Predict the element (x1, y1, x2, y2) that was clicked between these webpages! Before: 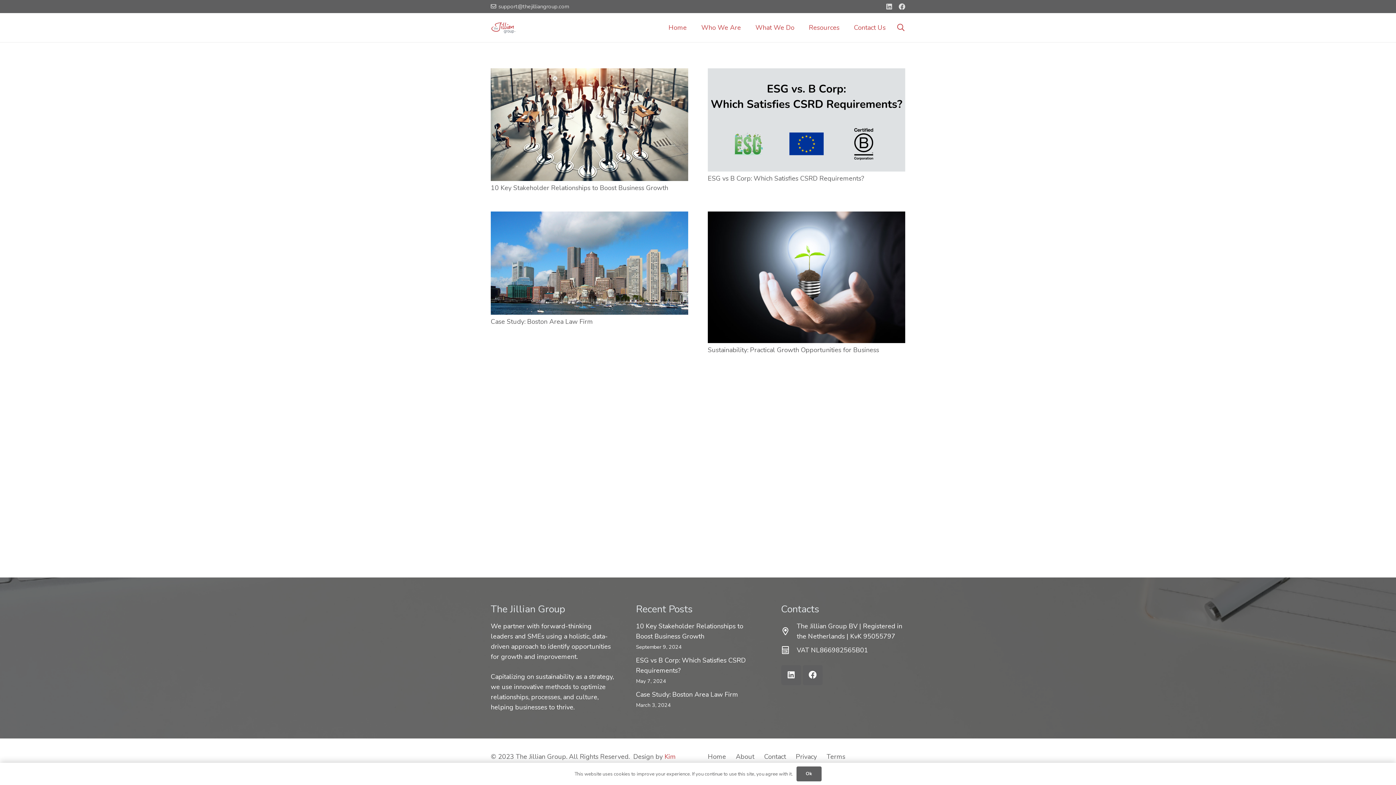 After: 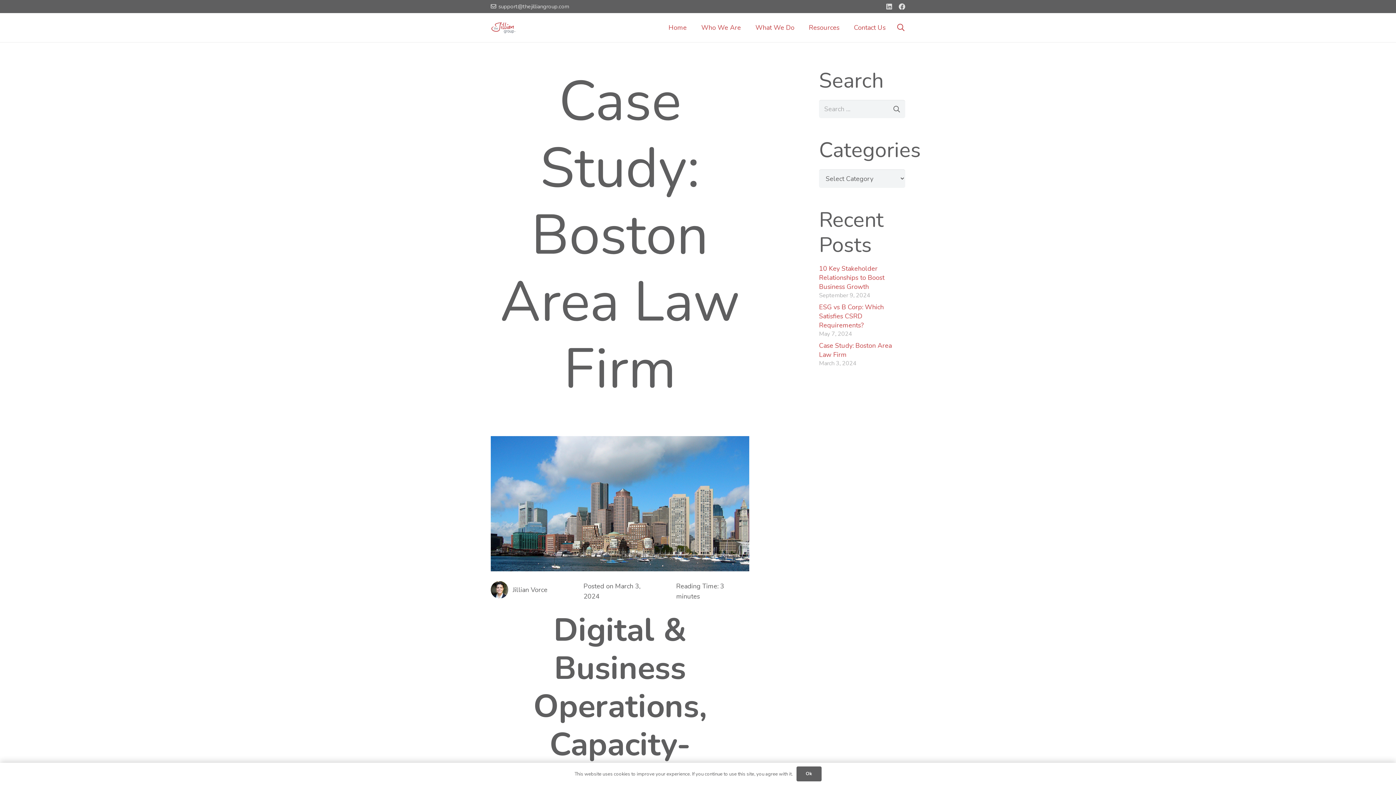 Action: bbox: (490, 317, 593, 326) label: Case Study: Boston Area Law Firm